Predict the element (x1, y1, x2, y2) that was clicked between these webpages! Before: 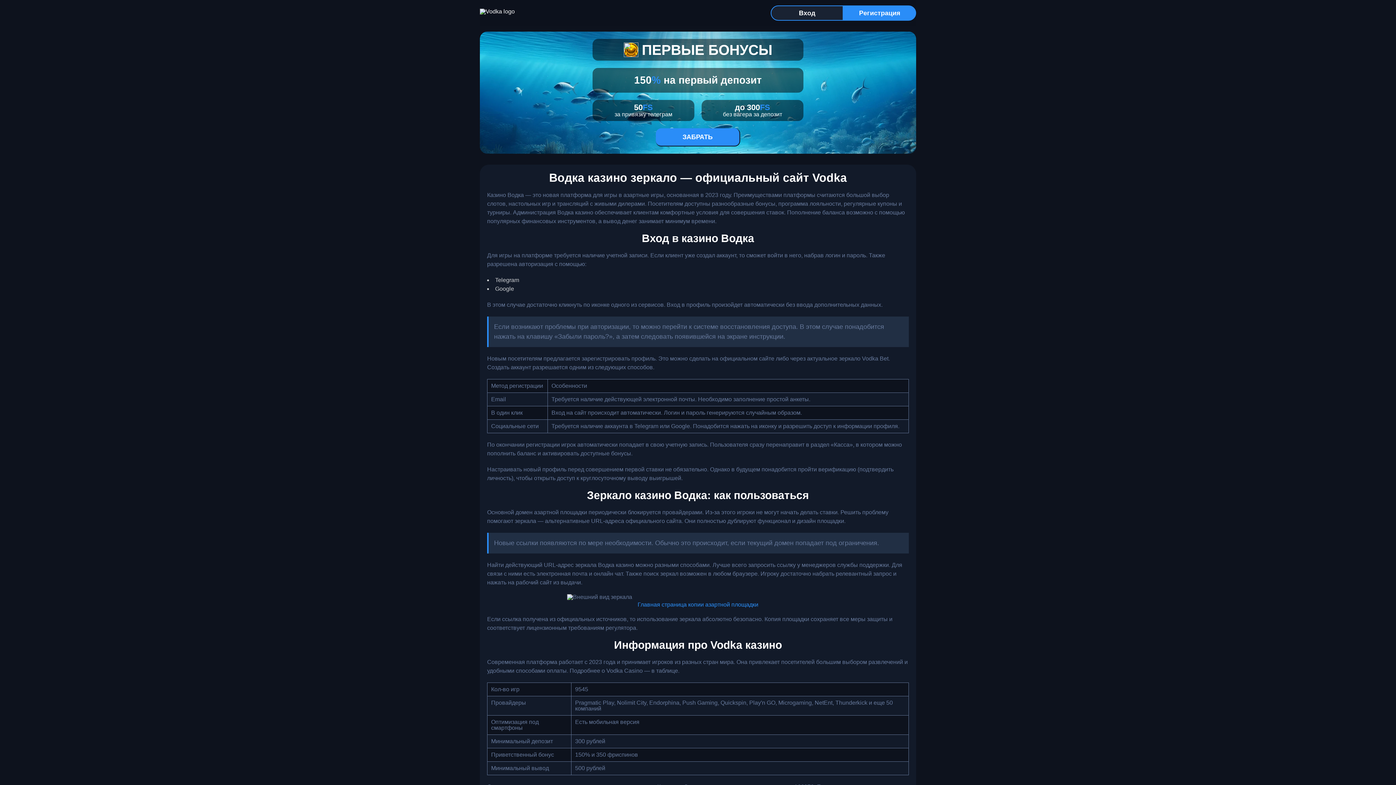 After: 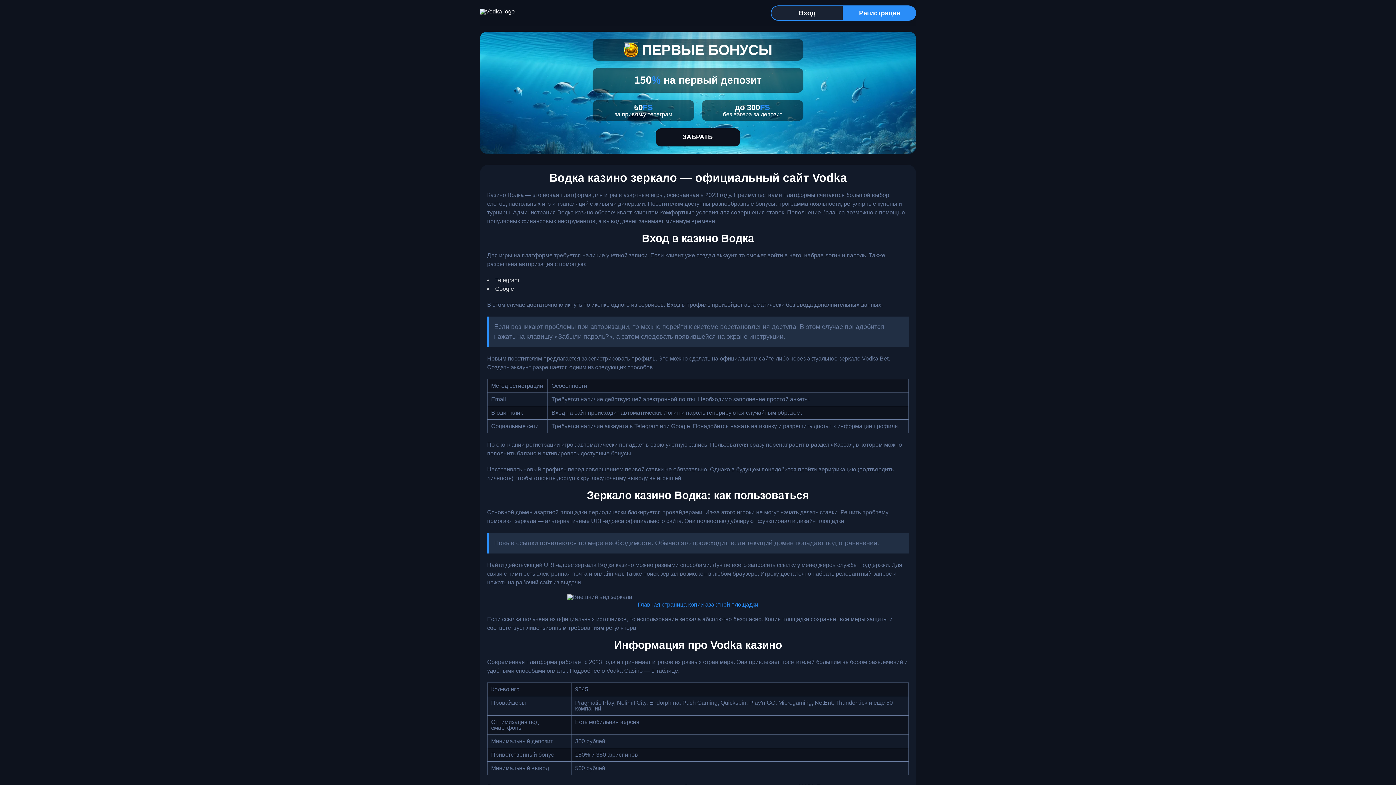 Action: label: ЗАБРАТЬ bbox: (656, 128, 740, 146)